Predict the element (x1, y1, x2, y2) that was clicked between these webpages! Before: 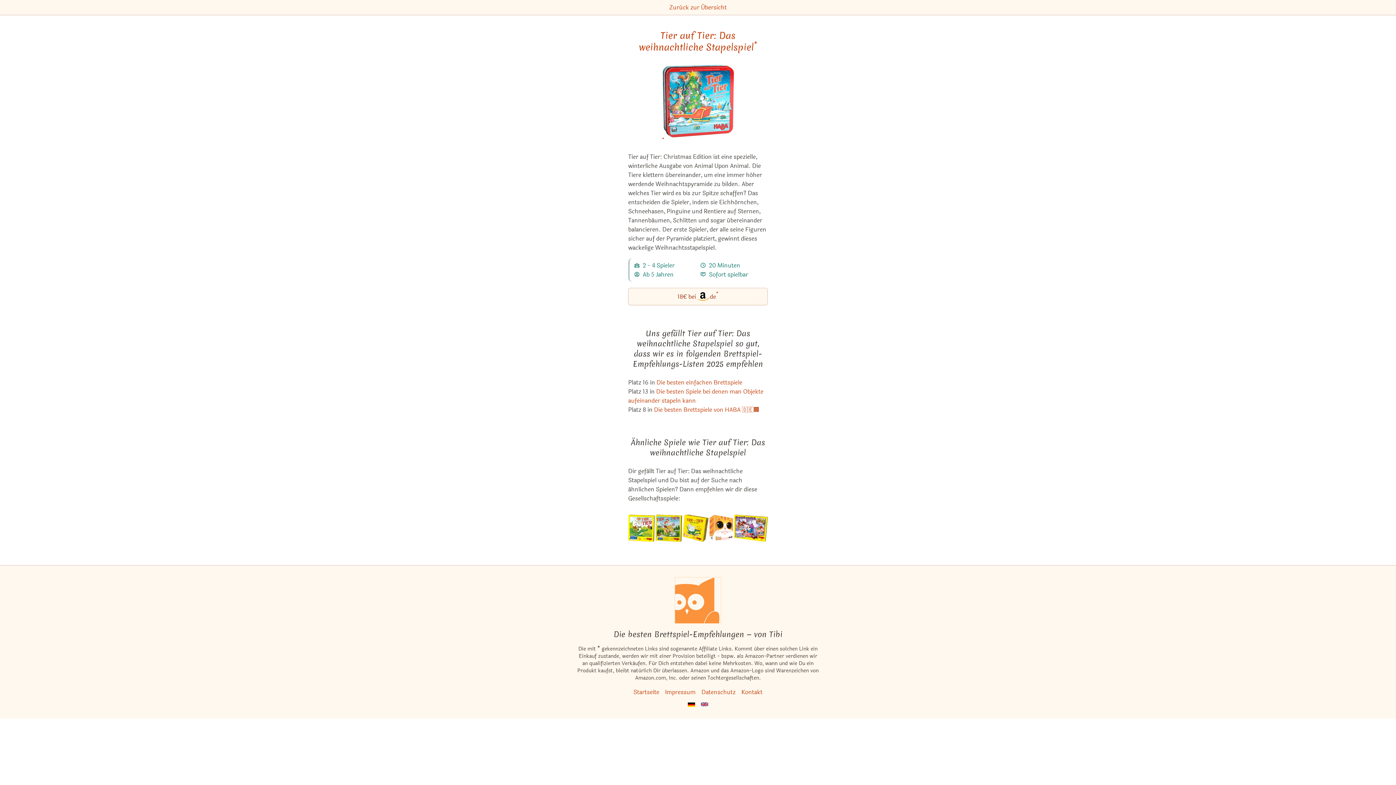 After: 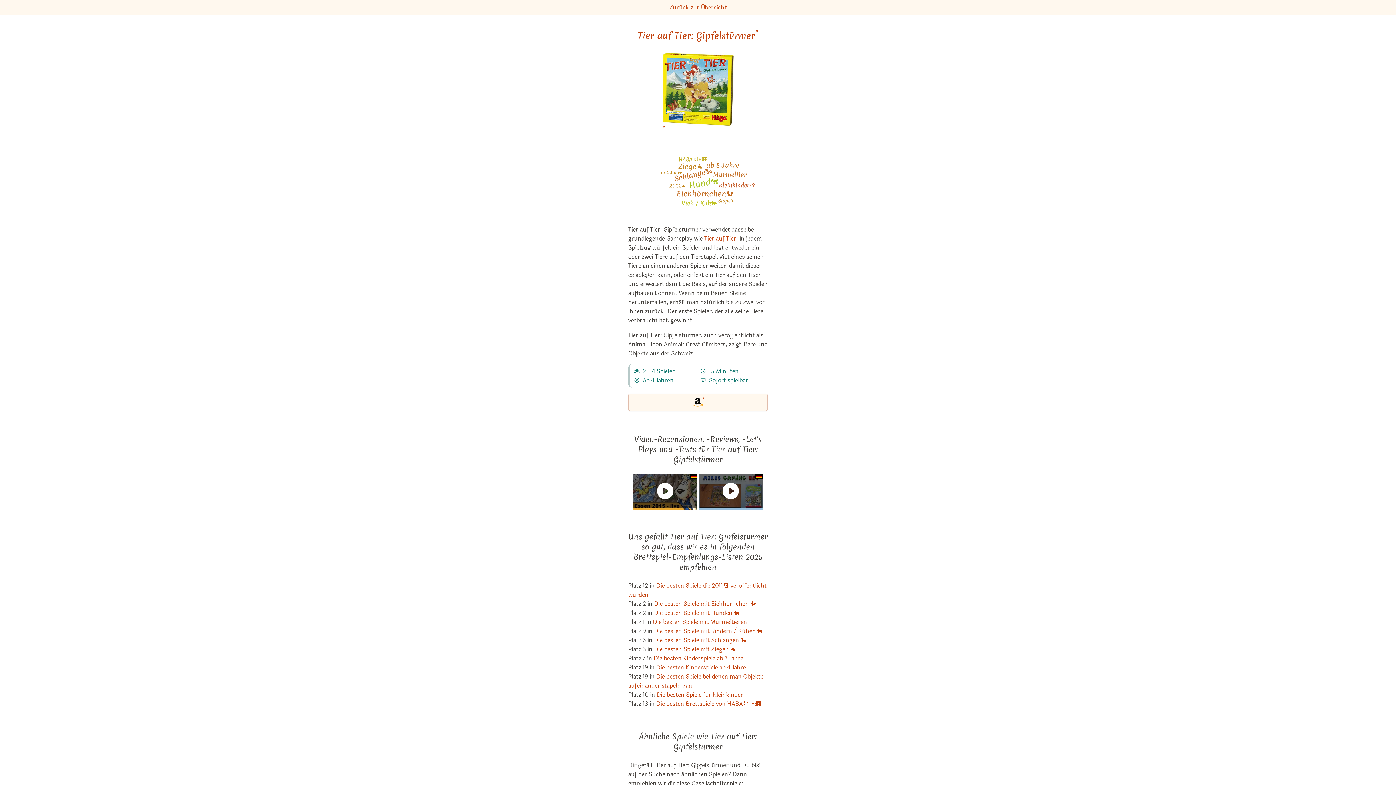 Action: label: Das ähnliche Spiel Tier auf Tier: Gipfelstürmer ansehen bbox: (655, 514, 682, 542)